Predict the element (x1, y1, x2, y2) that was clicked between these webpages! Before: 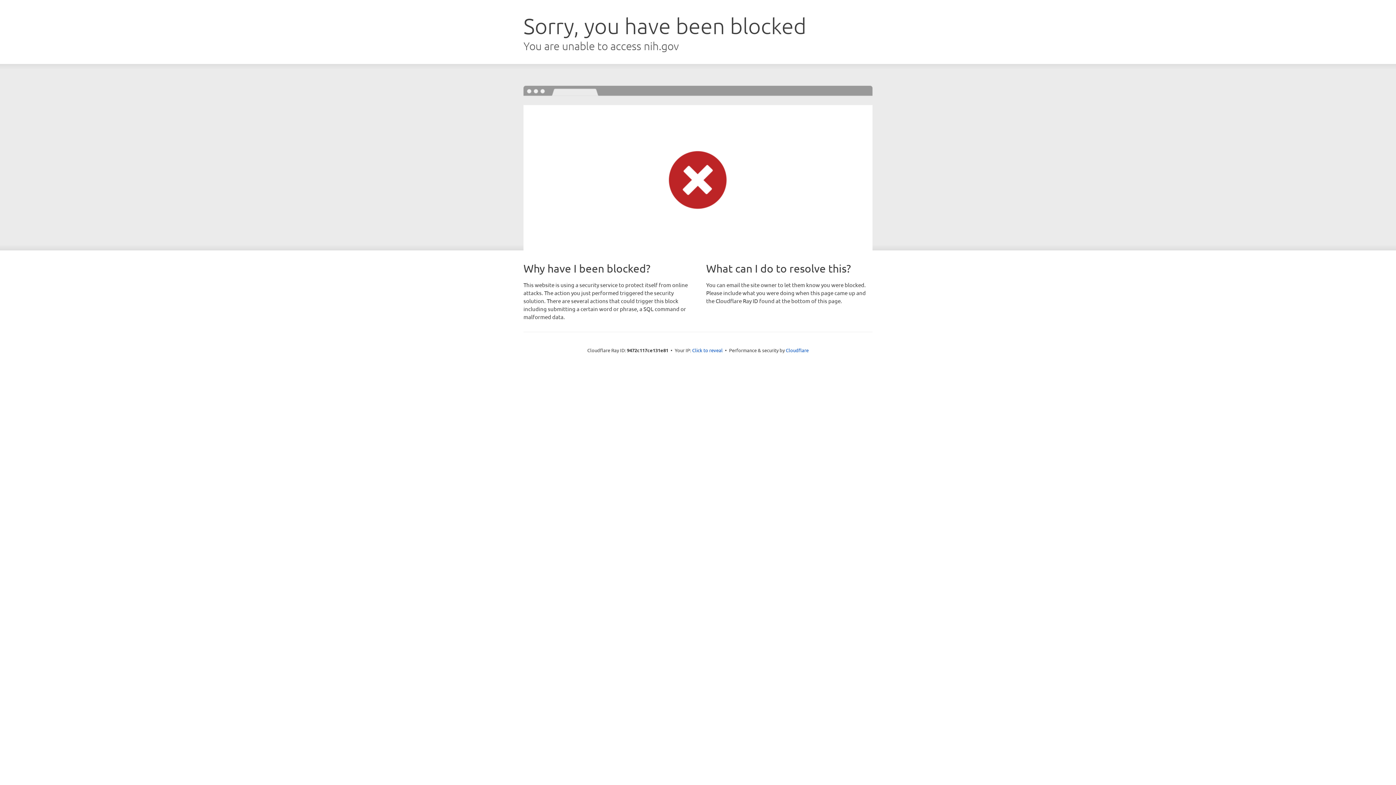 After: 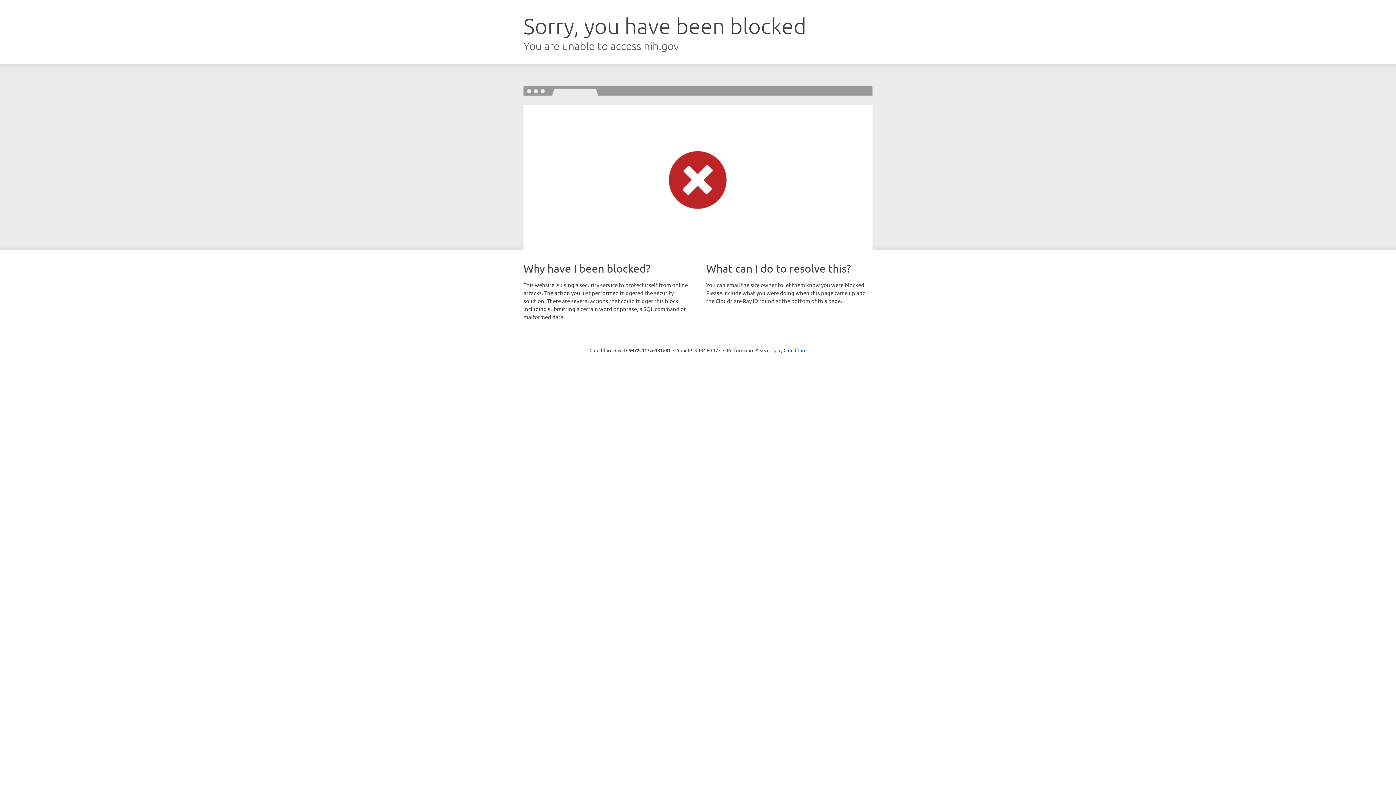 Action: label: Click to reveal bbox: (692, 346, 722, 353)